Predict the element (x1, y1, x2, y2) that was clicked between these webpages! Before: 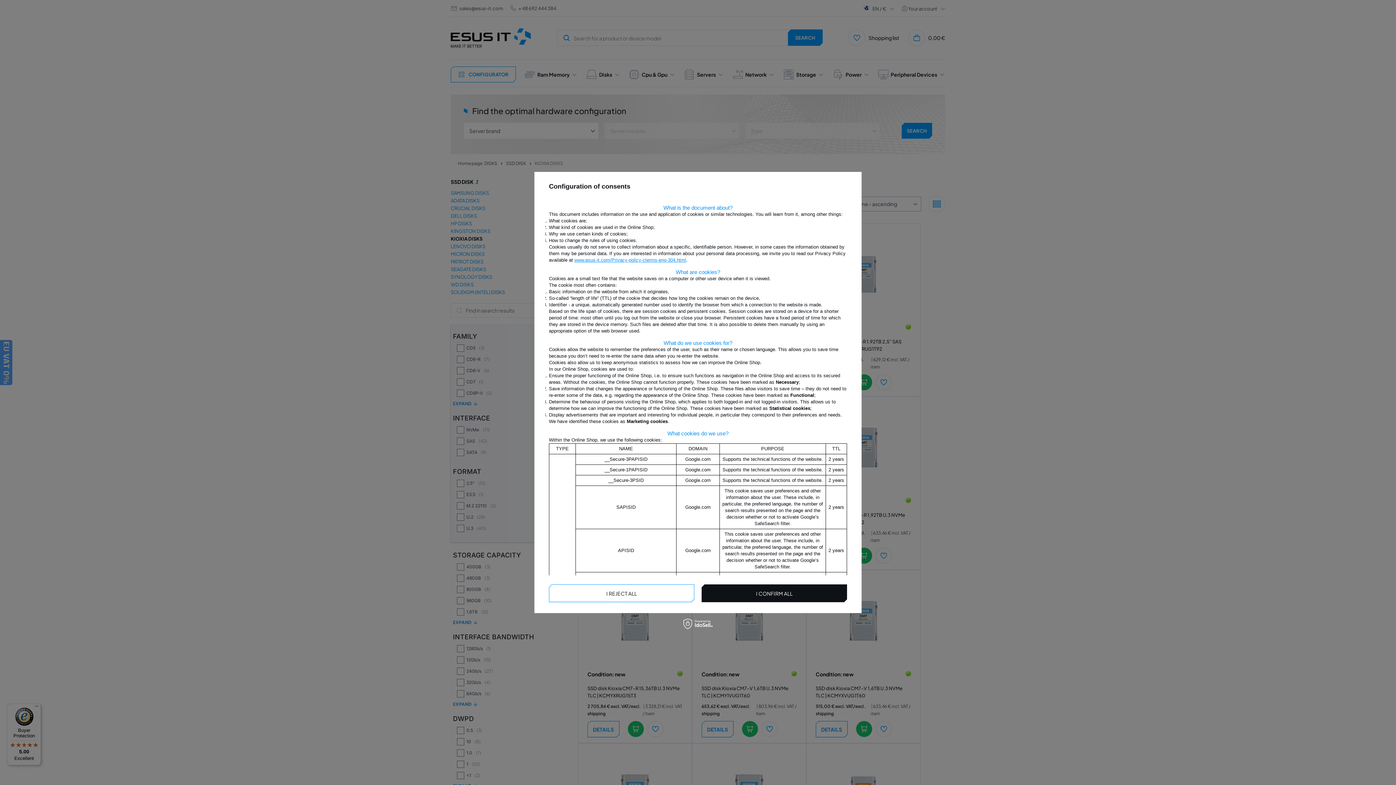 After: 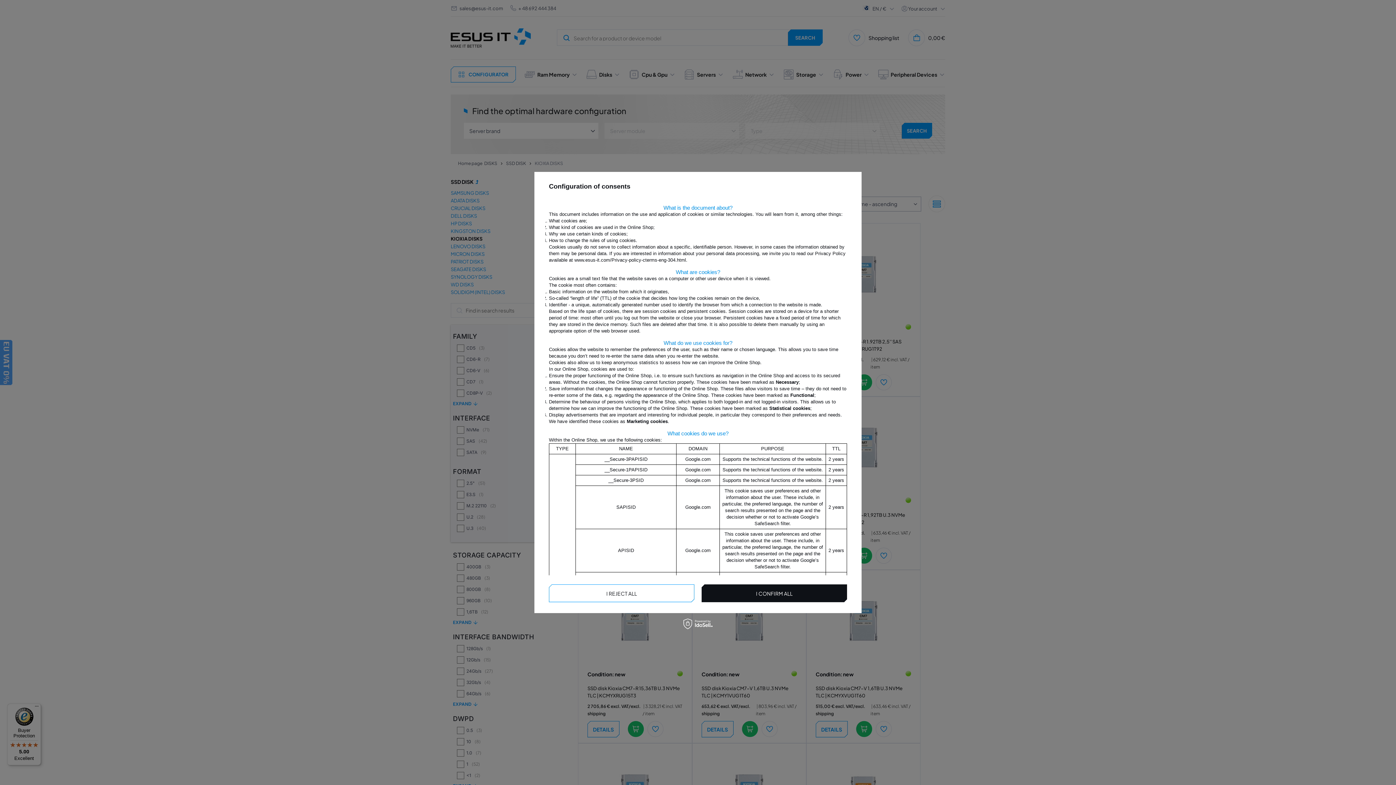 Action: bbox: (574, 257, 686, 262) label: www.esus-it.com/Privacy-policy-cterms-eng-304.html